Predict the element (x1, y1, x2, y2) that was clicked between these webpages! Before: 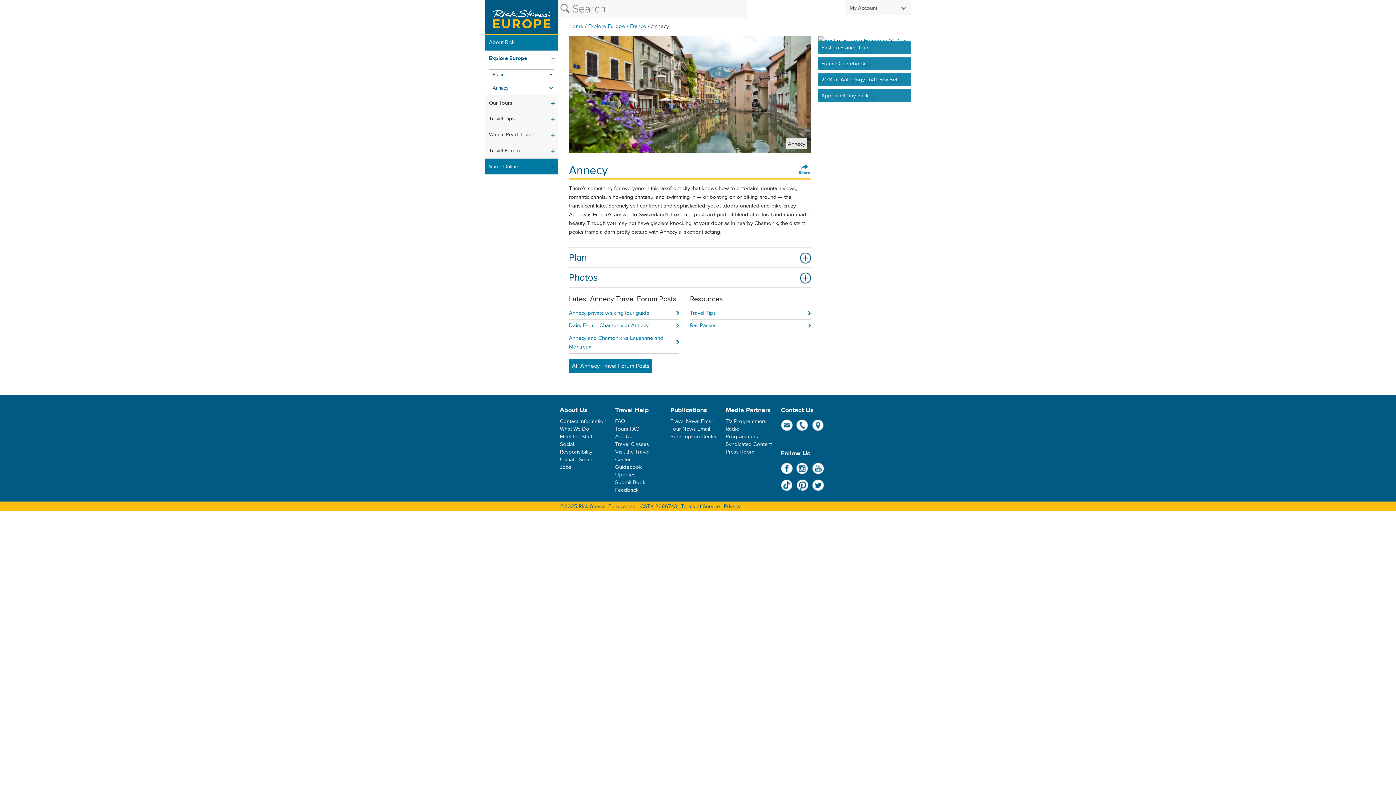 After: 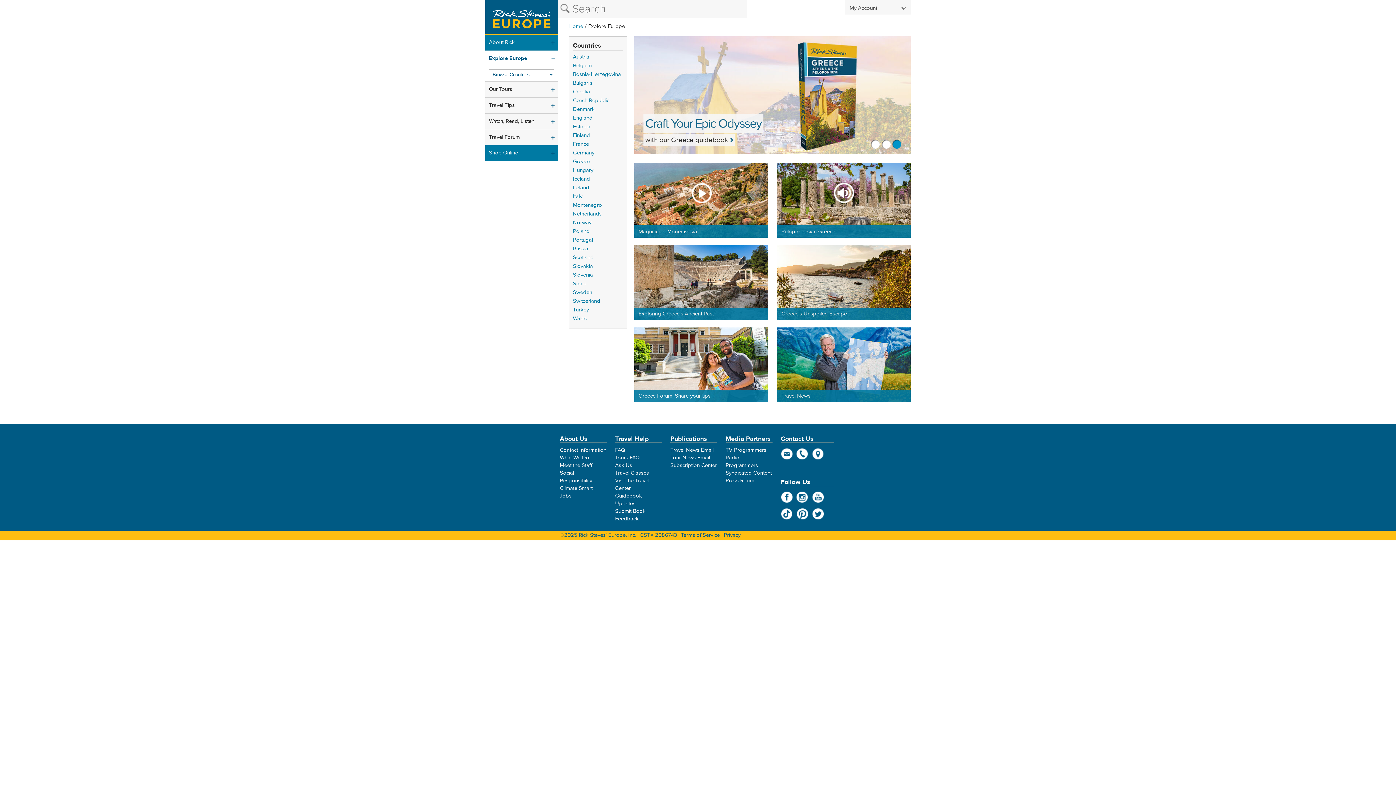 Action: label: Explore Europe bbox: (485, 50, 558, 66)